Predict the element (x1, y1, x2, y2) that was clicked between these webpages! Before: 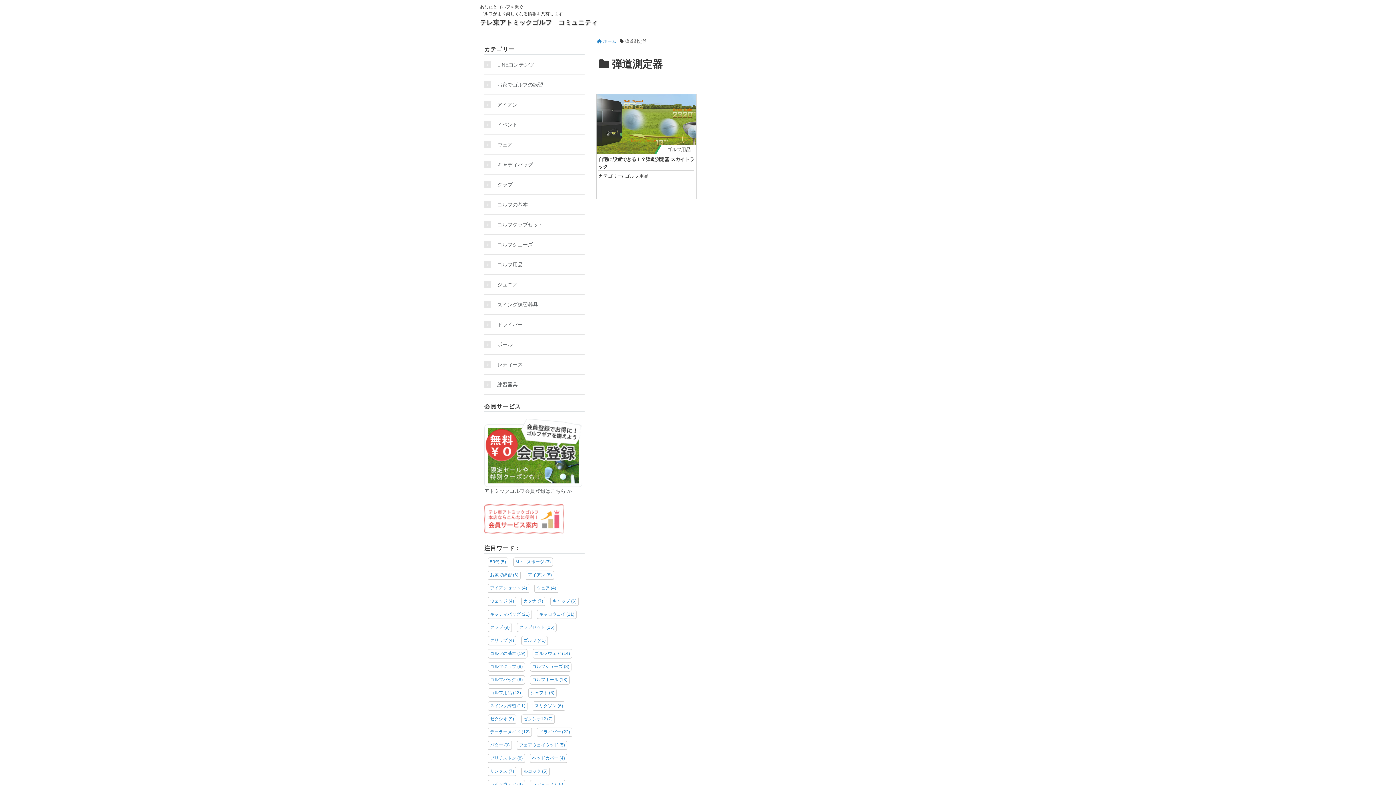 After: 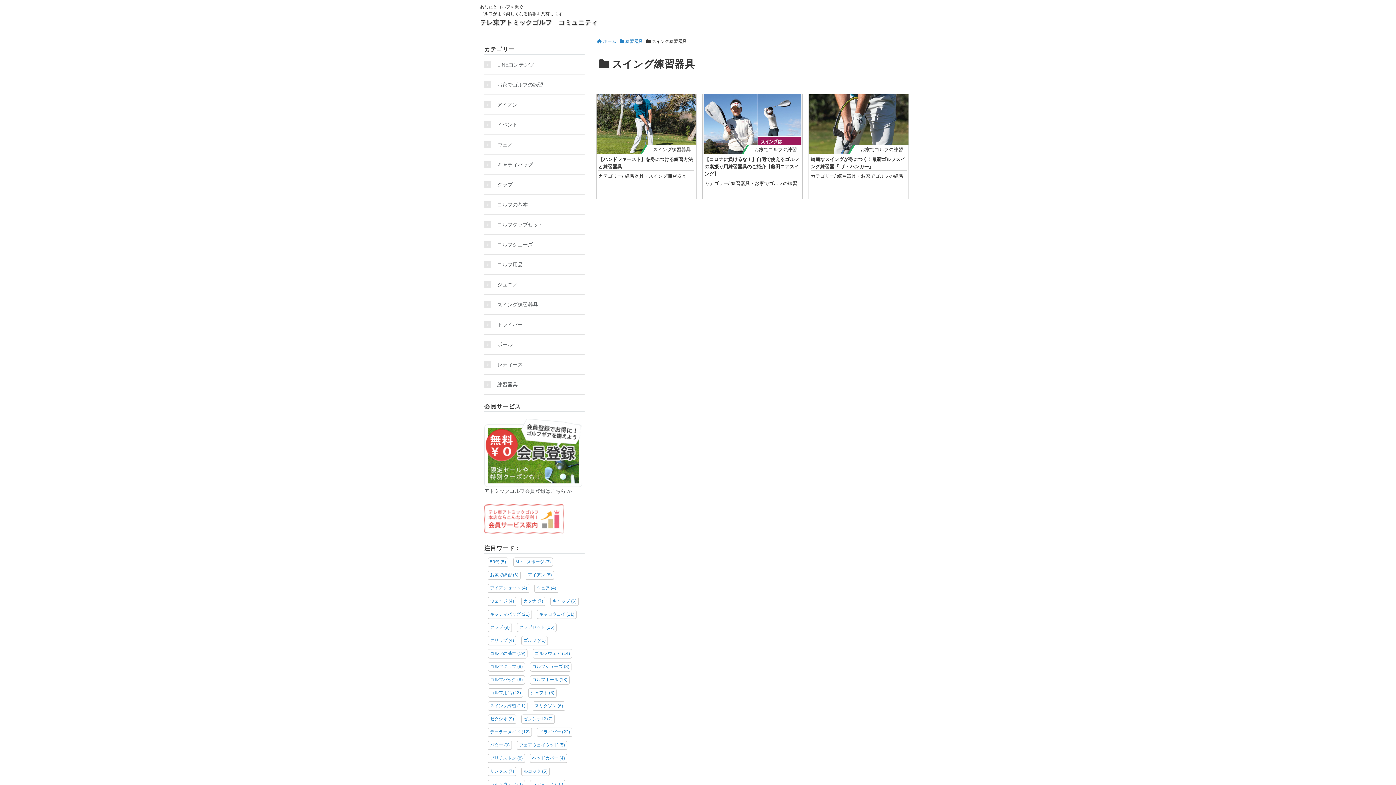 Action: bbox: (484, 300, 584, 308) label: スイング練習器具